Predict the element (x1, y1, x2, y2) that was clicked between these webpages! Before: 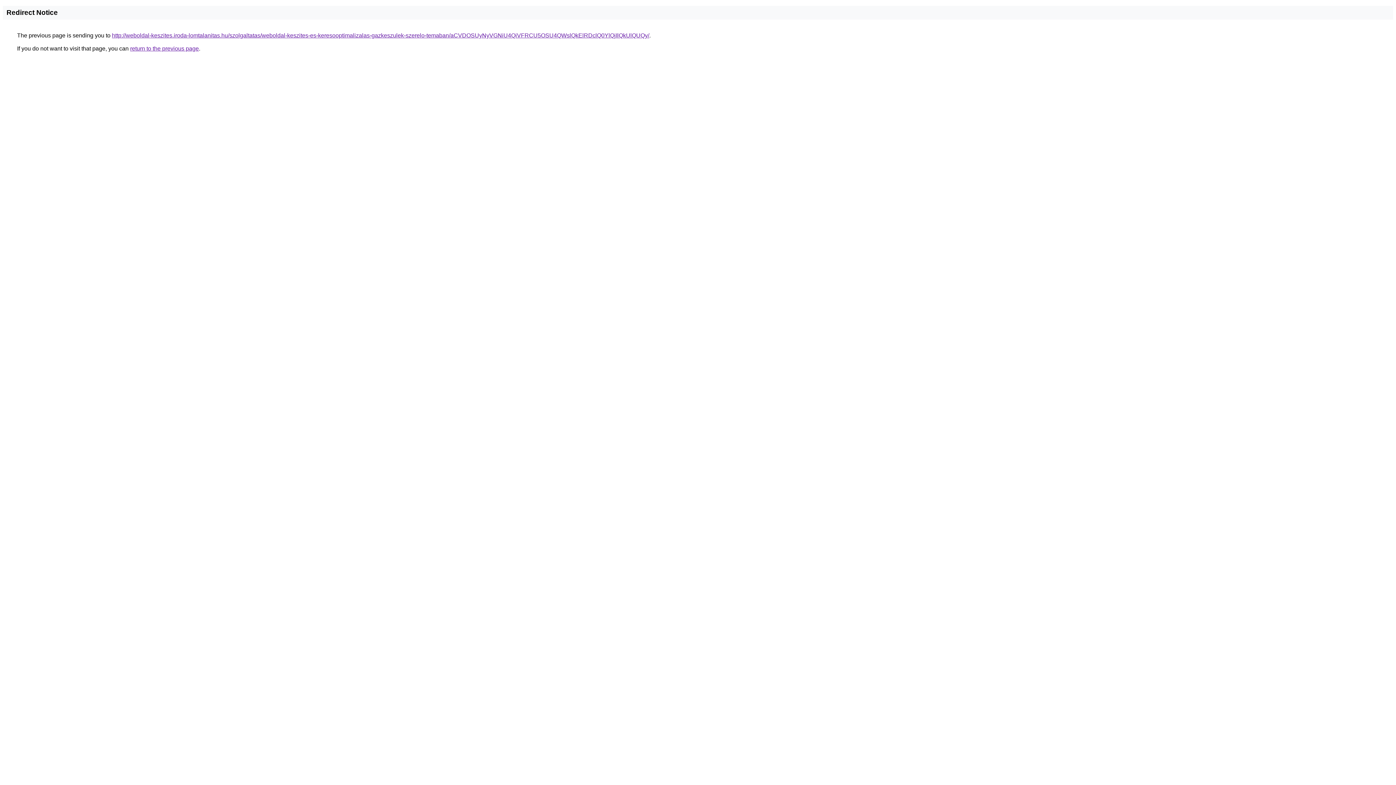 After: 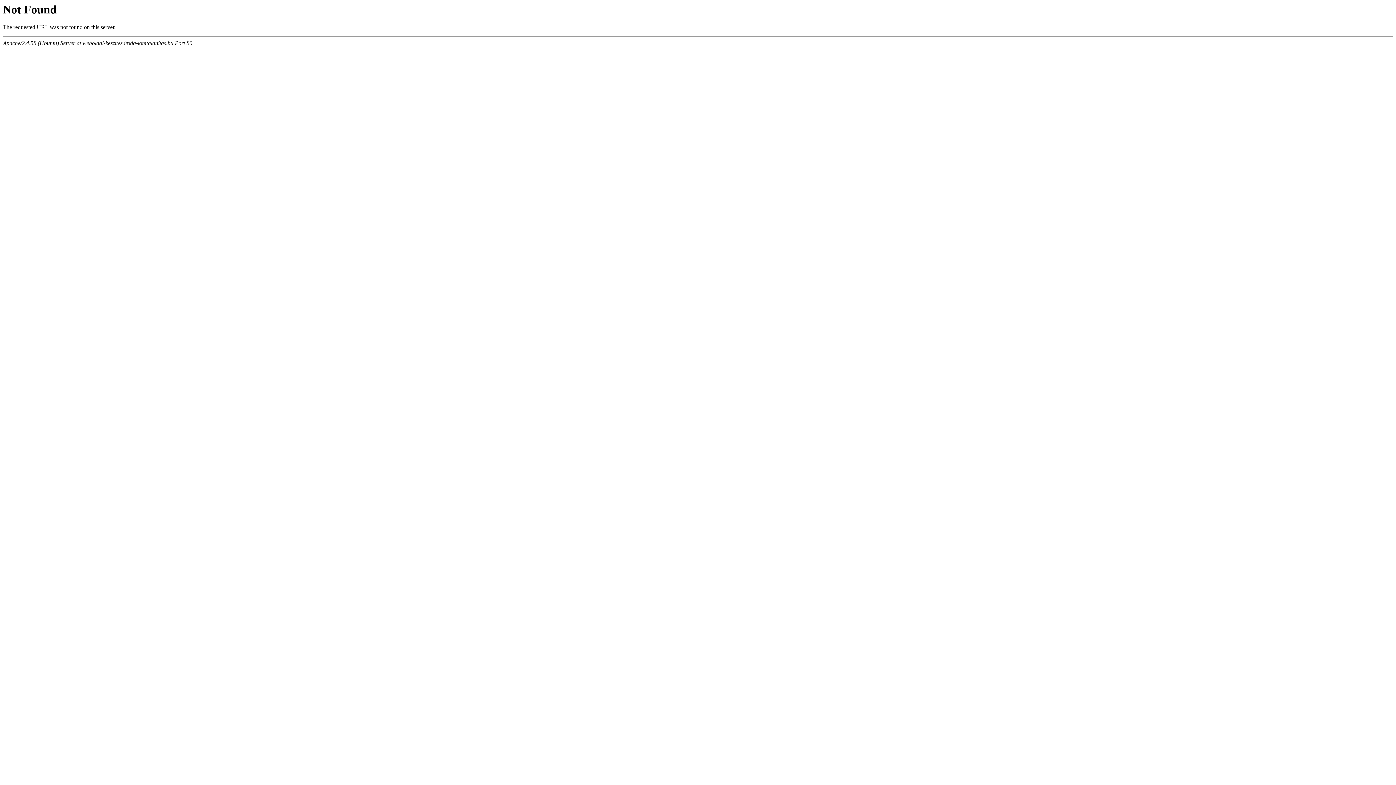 Action: label: http://weboldal-keszites.iroda-lomtalanitas.hu/szolgaltatas/weboldal-keszites-es-keresooptimalizalas-gazkeszulek-szerelo-temaban/aCVDOSUyNyVGNiU4QiVFRCU5OSU4QWslQkElRDclQ0YlQjIlQkUlQUQy/ bbox: (112, 32, 649, 38)